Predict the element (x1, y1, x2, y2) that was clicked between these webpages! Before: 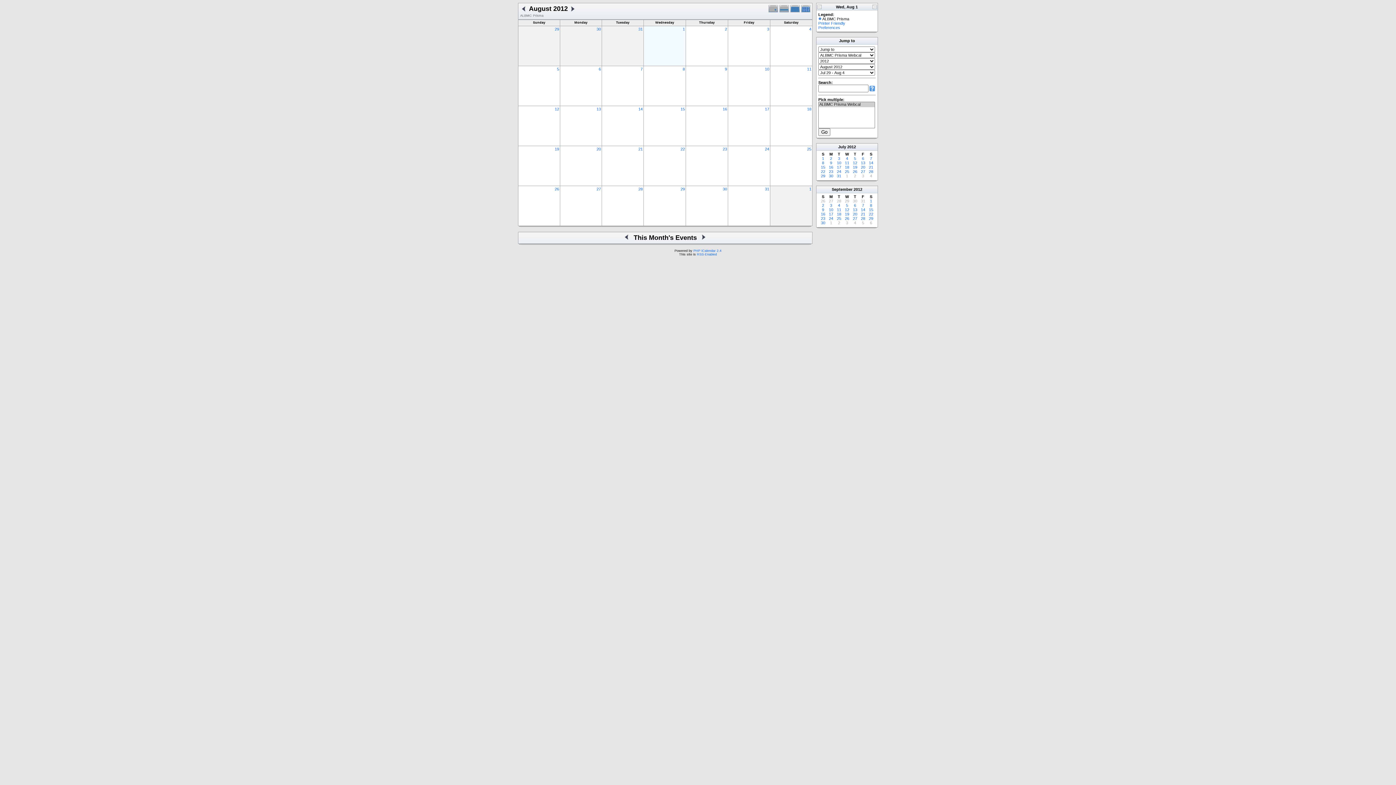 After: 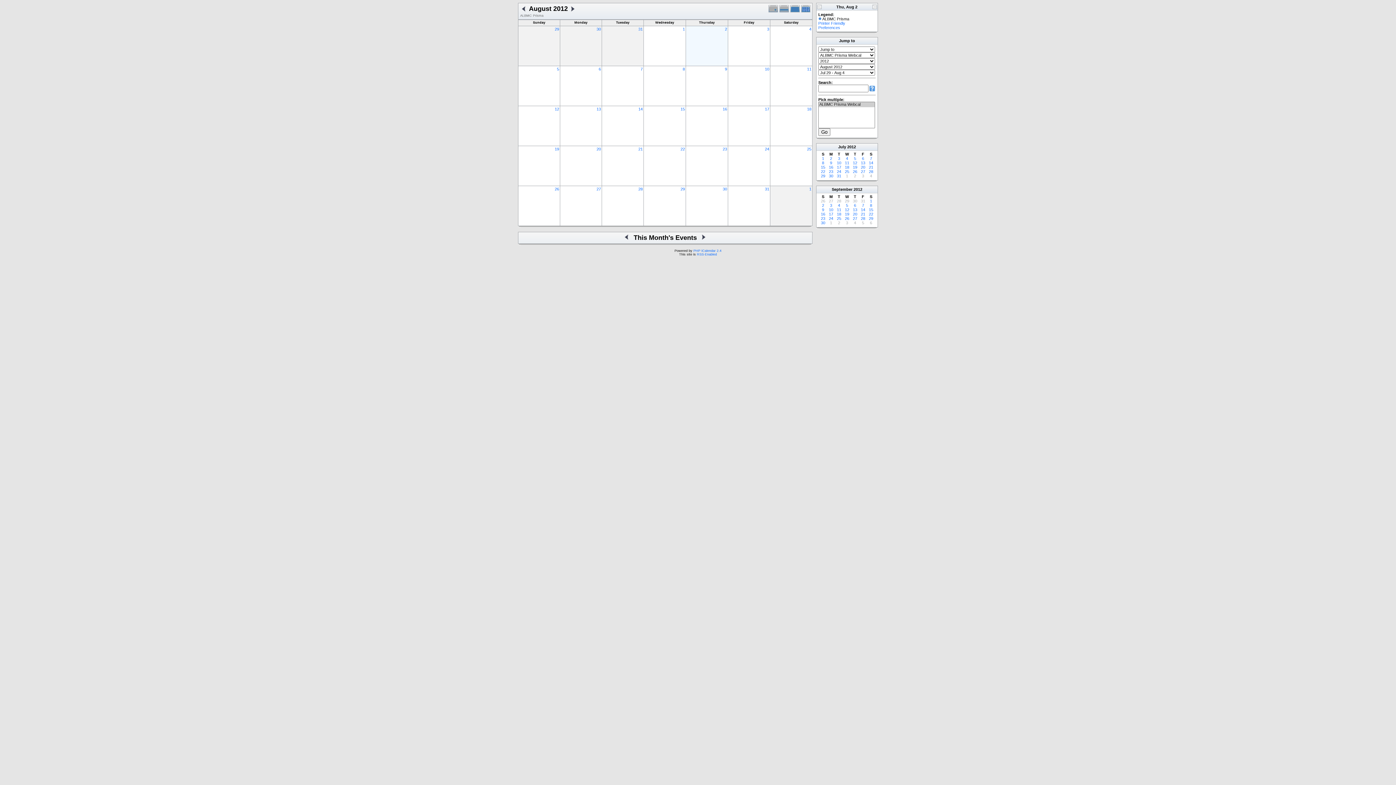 Action: label: 2 bbox: (854, 173, 856, 178)